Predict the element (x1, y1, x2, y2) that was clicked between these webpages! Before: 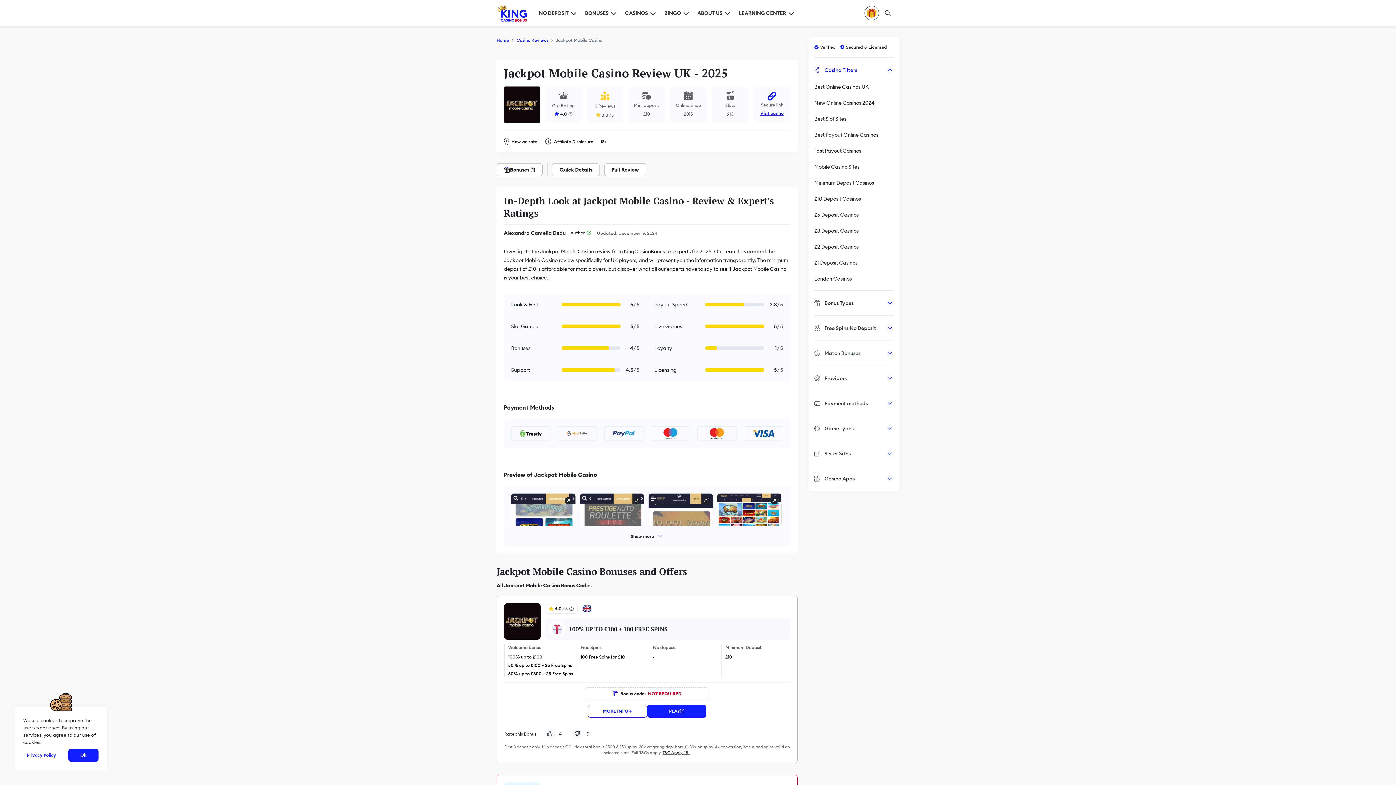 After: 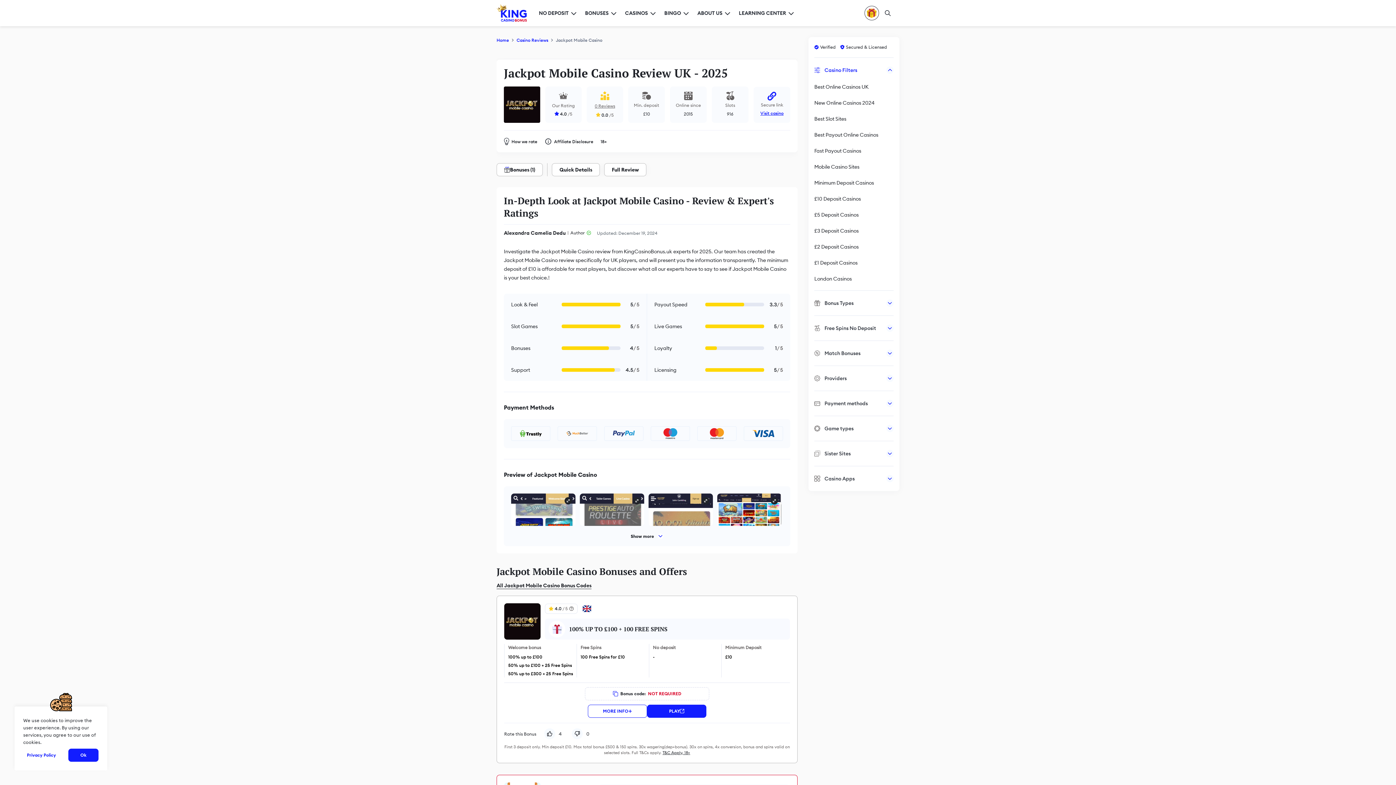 Action: label: Visit casino bbox: (758, 108, 785, 117)